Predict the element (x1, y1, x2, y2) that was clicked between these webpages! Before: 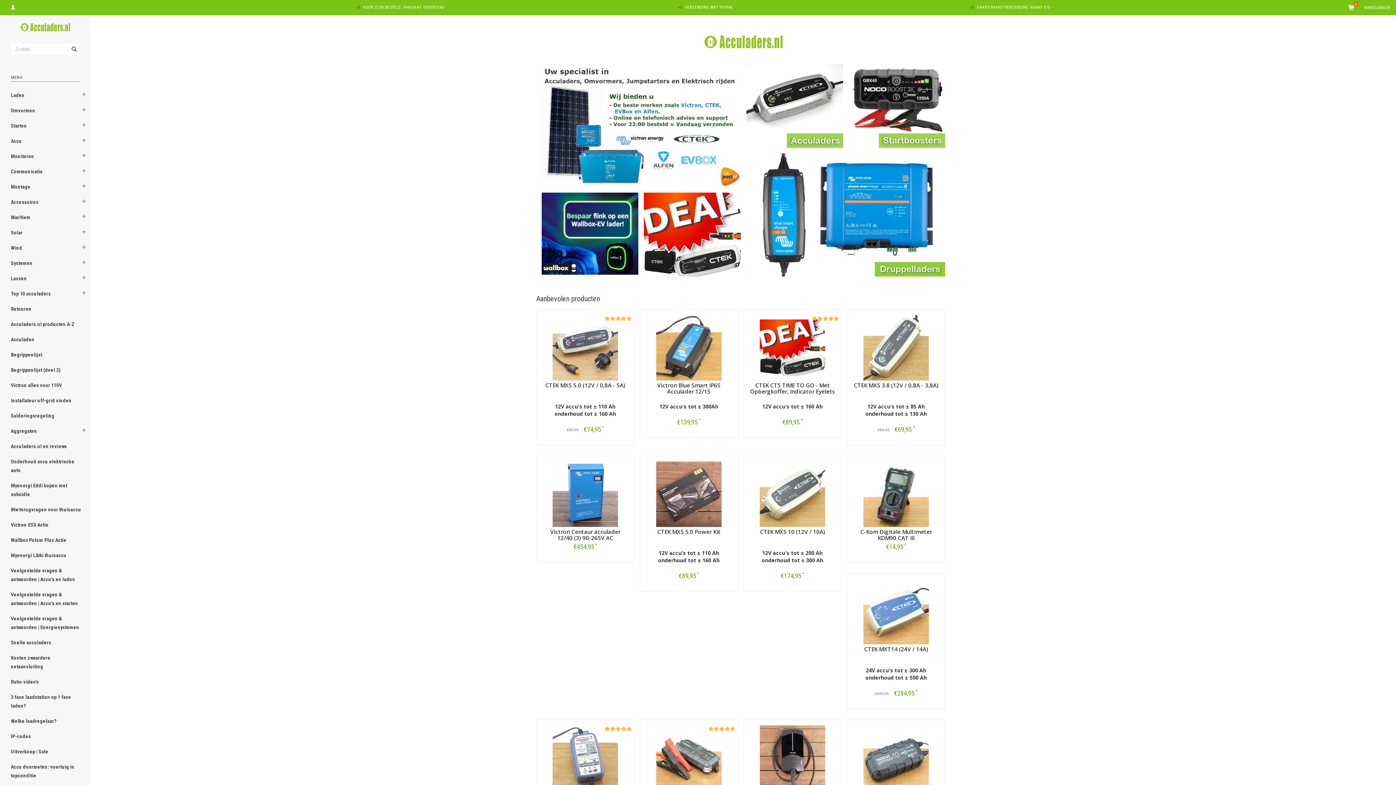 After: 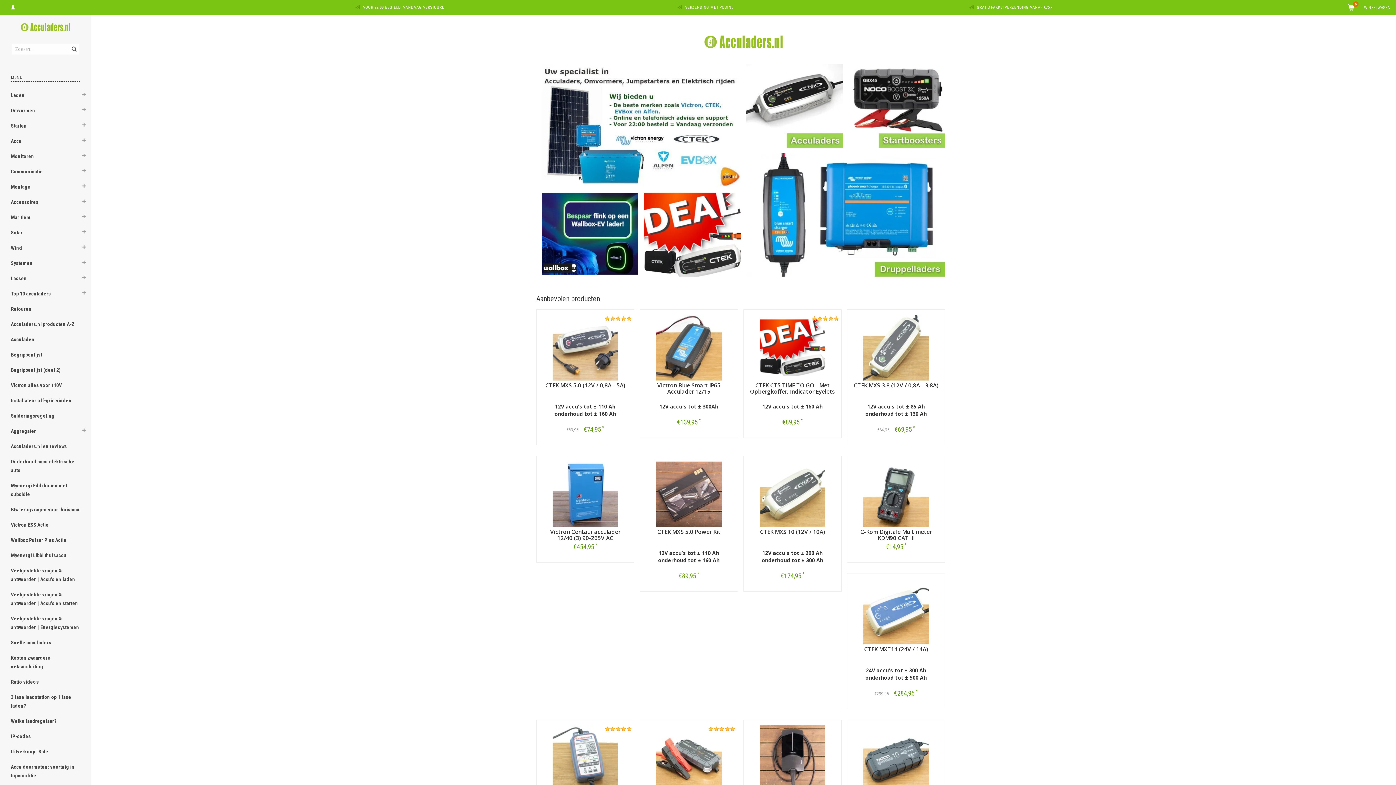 Action: bbox: (698, 38, 789, 45)